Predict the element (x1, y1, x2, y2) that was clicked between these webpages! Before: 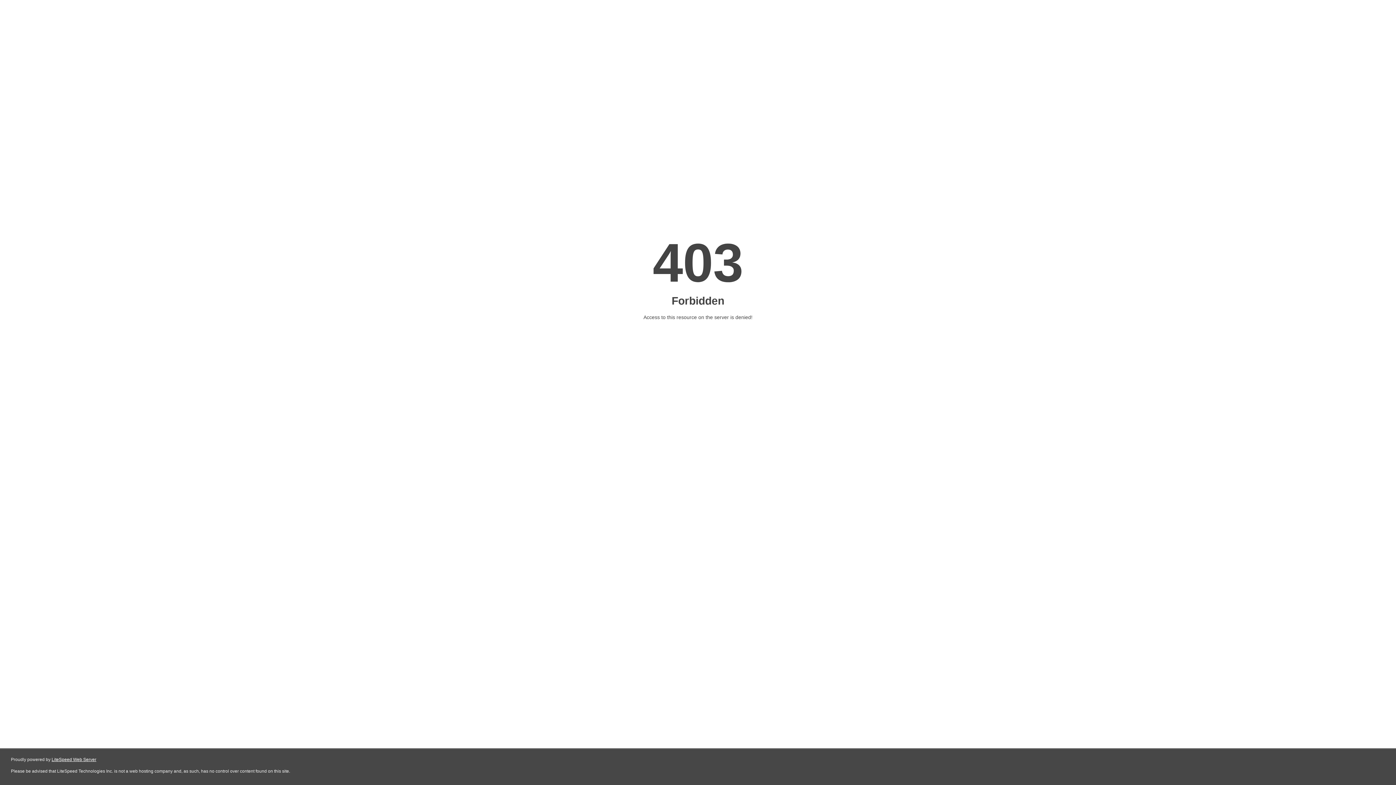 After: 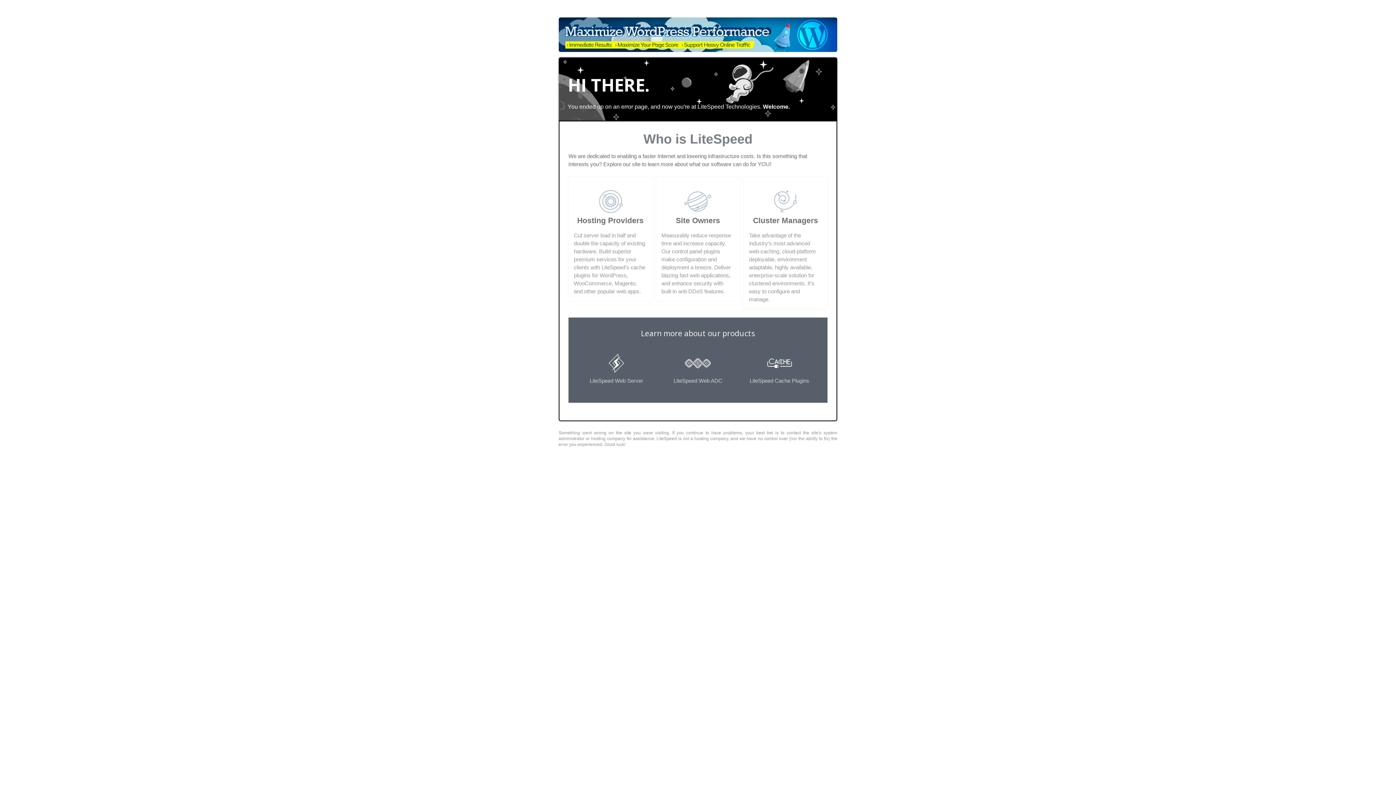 Action: bbox: (51, 757, 96, 762) label: LiteSpeed Web Server